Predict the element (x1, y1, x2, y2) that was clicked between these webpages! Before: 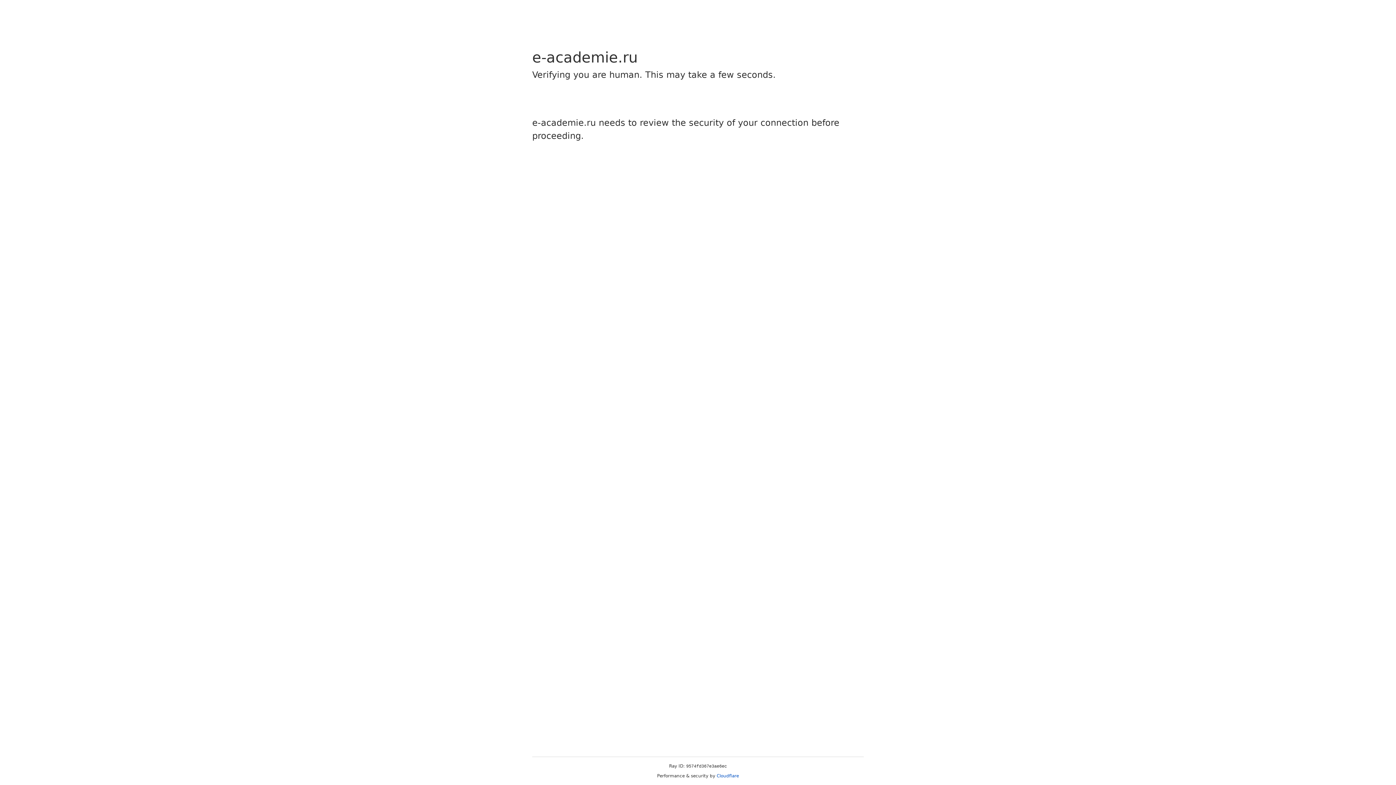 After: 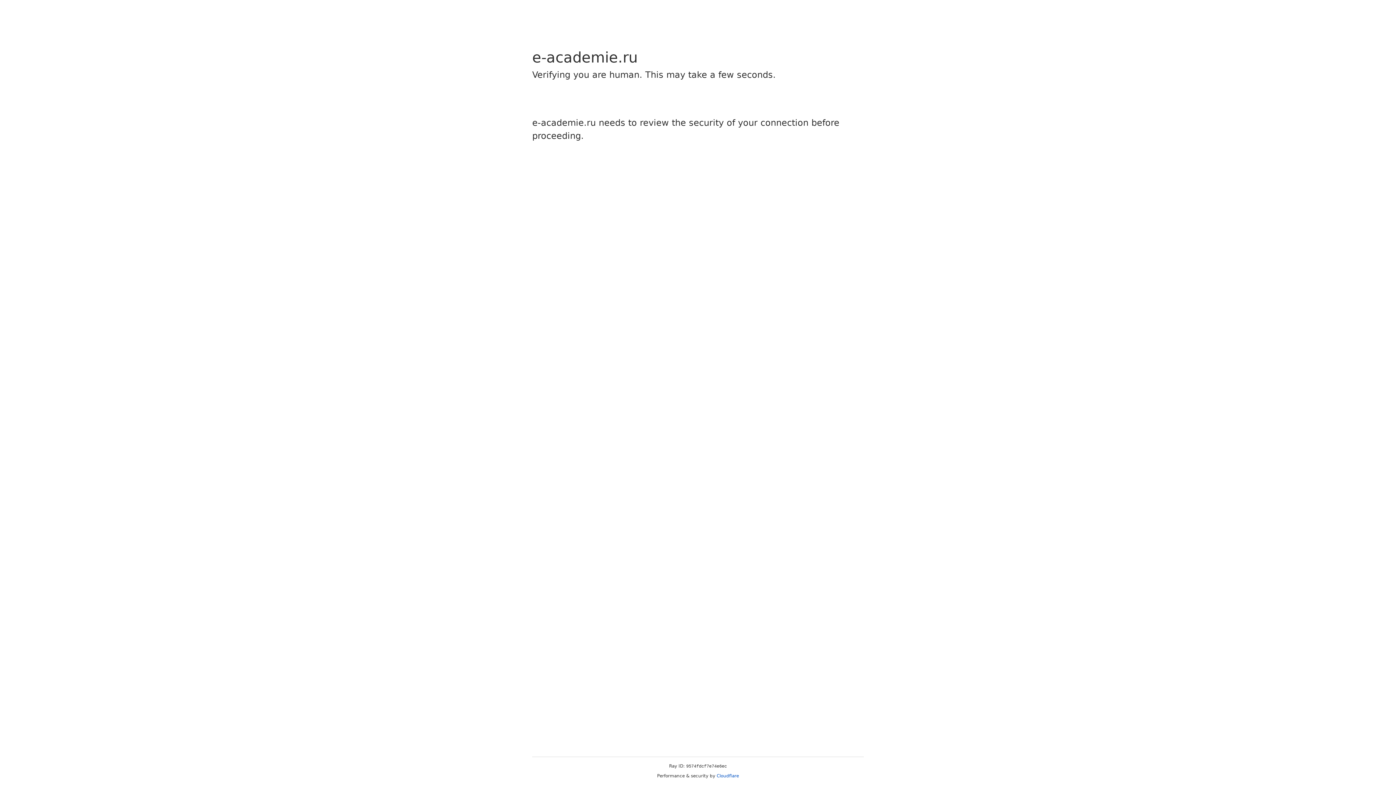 Action: label: Cloudflare bbox: (716, 773, 739, 778)